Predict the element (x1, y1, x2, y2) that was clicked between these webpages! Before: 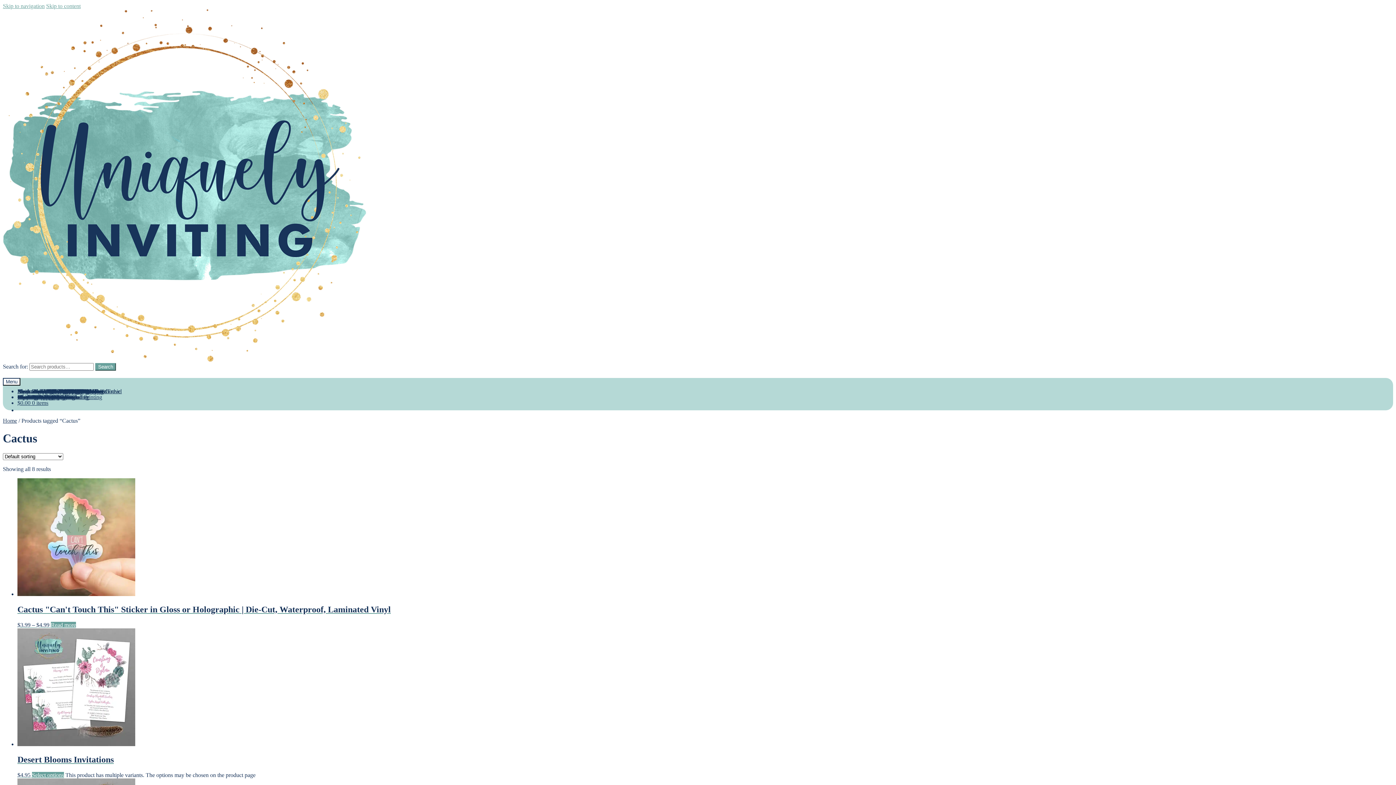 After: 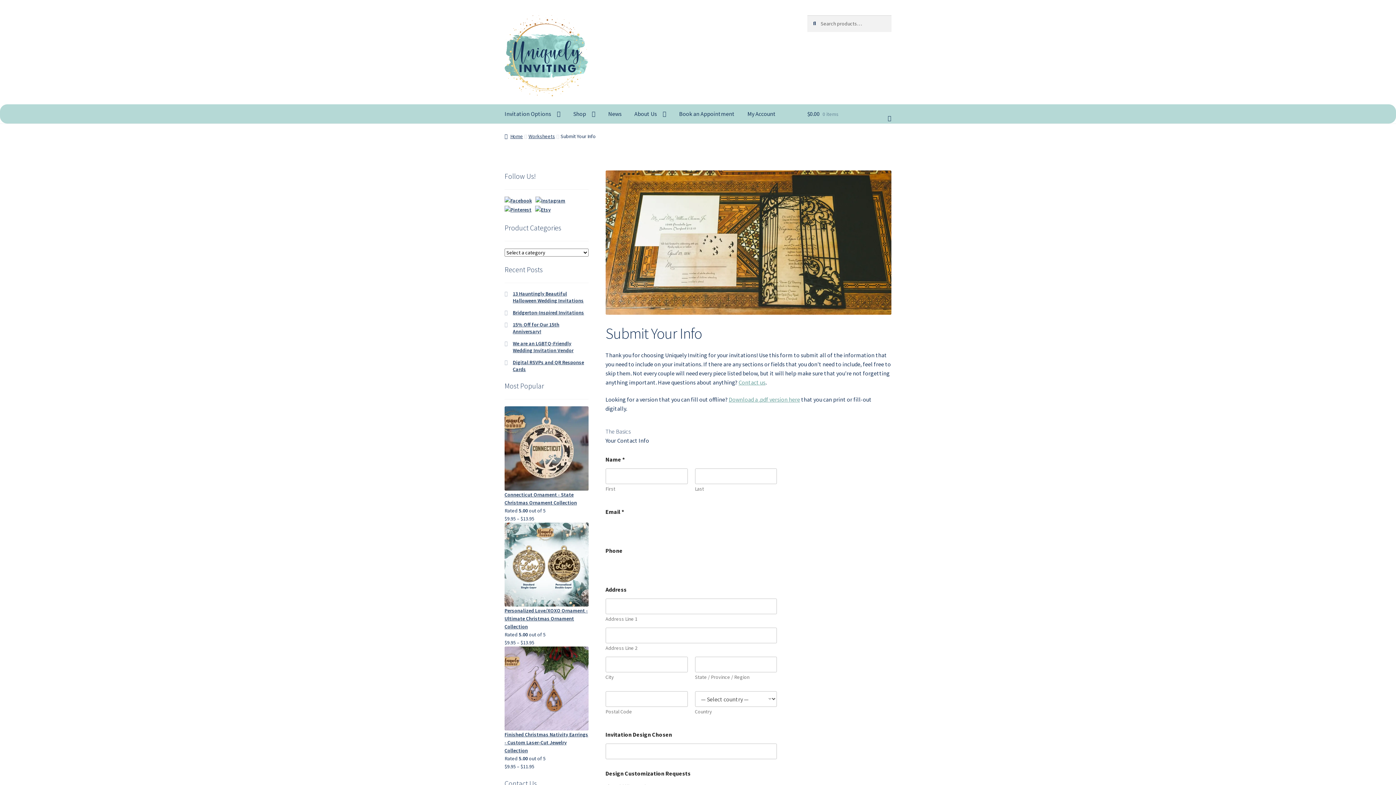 Action: label: Submit Your Info bbox: (32, 394, 71, 400)